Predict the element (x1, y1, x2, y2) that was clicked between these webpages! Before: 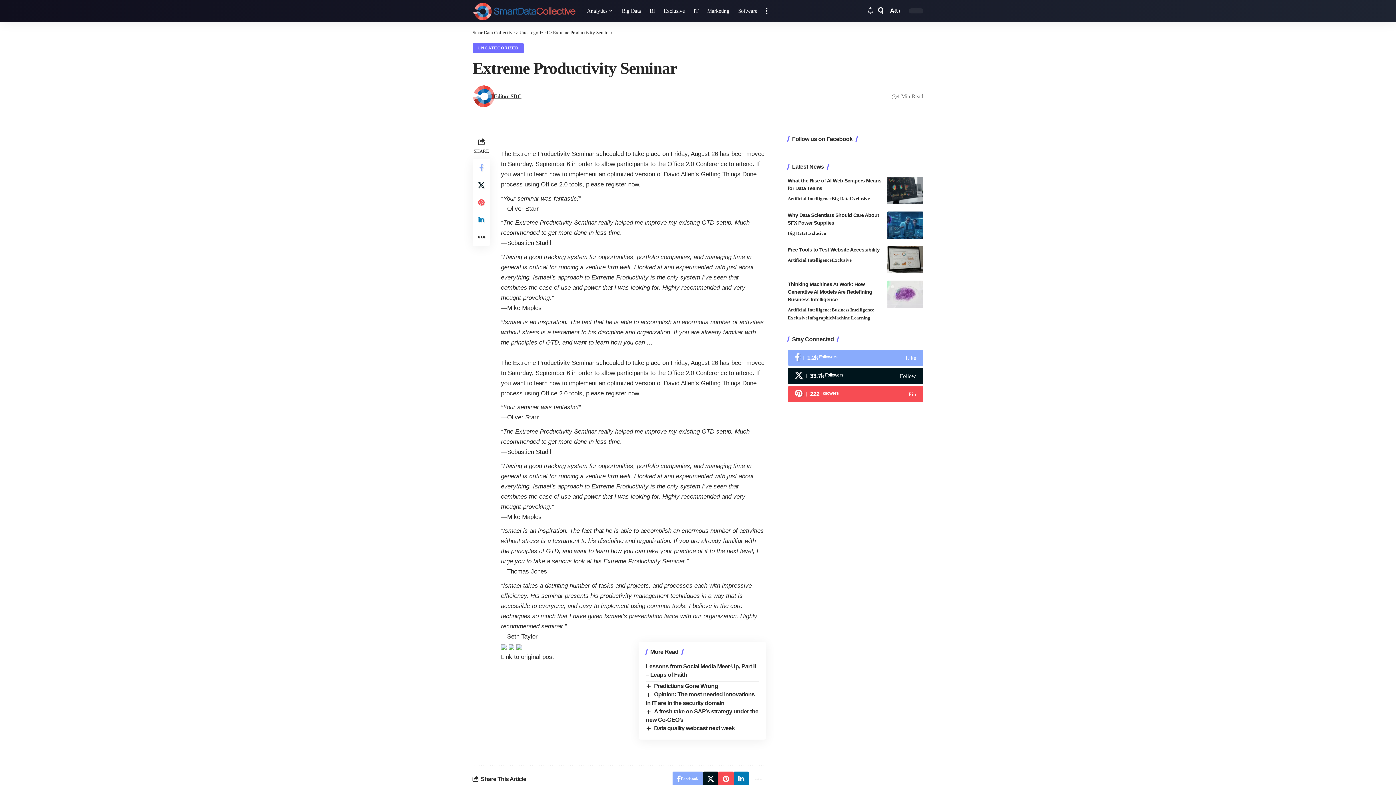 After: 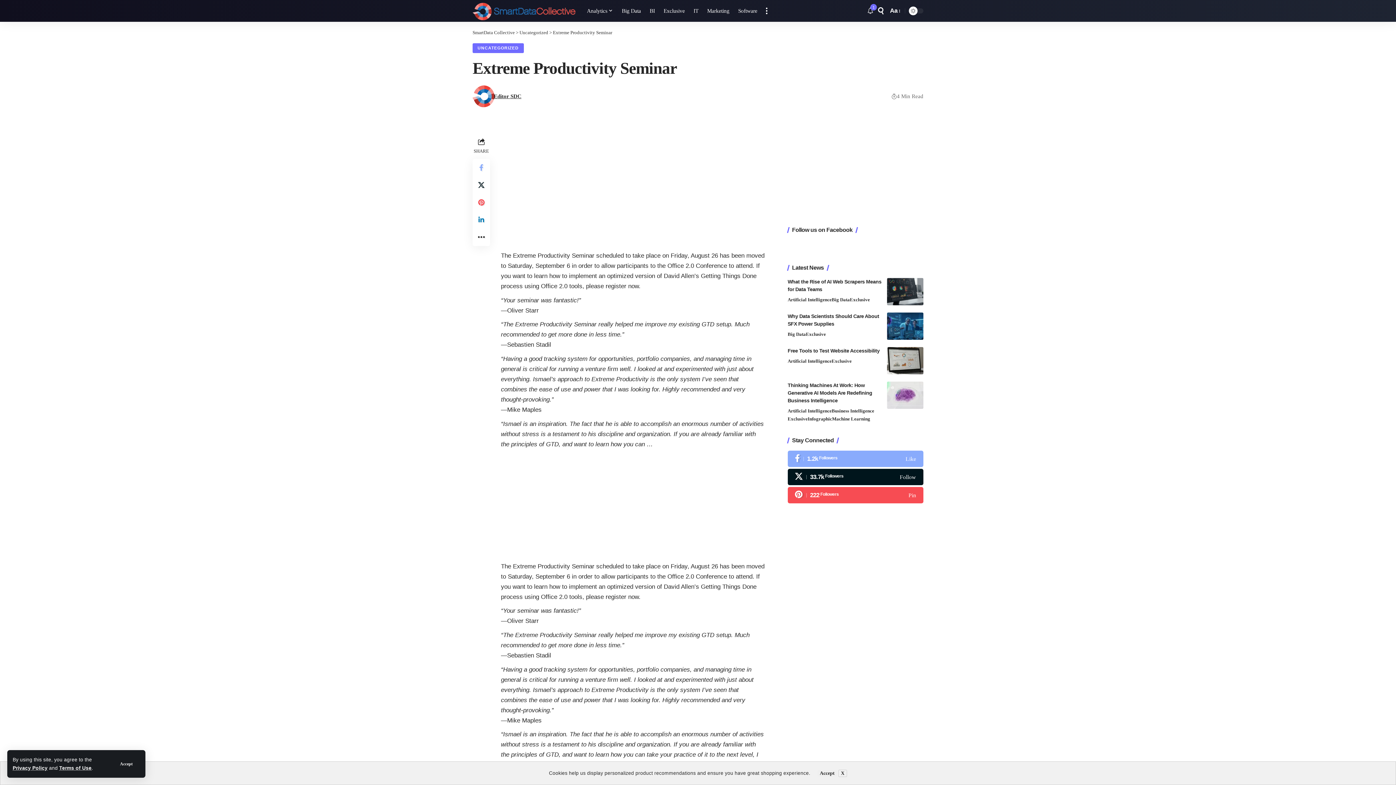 Action: bbox: (508, 643, 514, 650)